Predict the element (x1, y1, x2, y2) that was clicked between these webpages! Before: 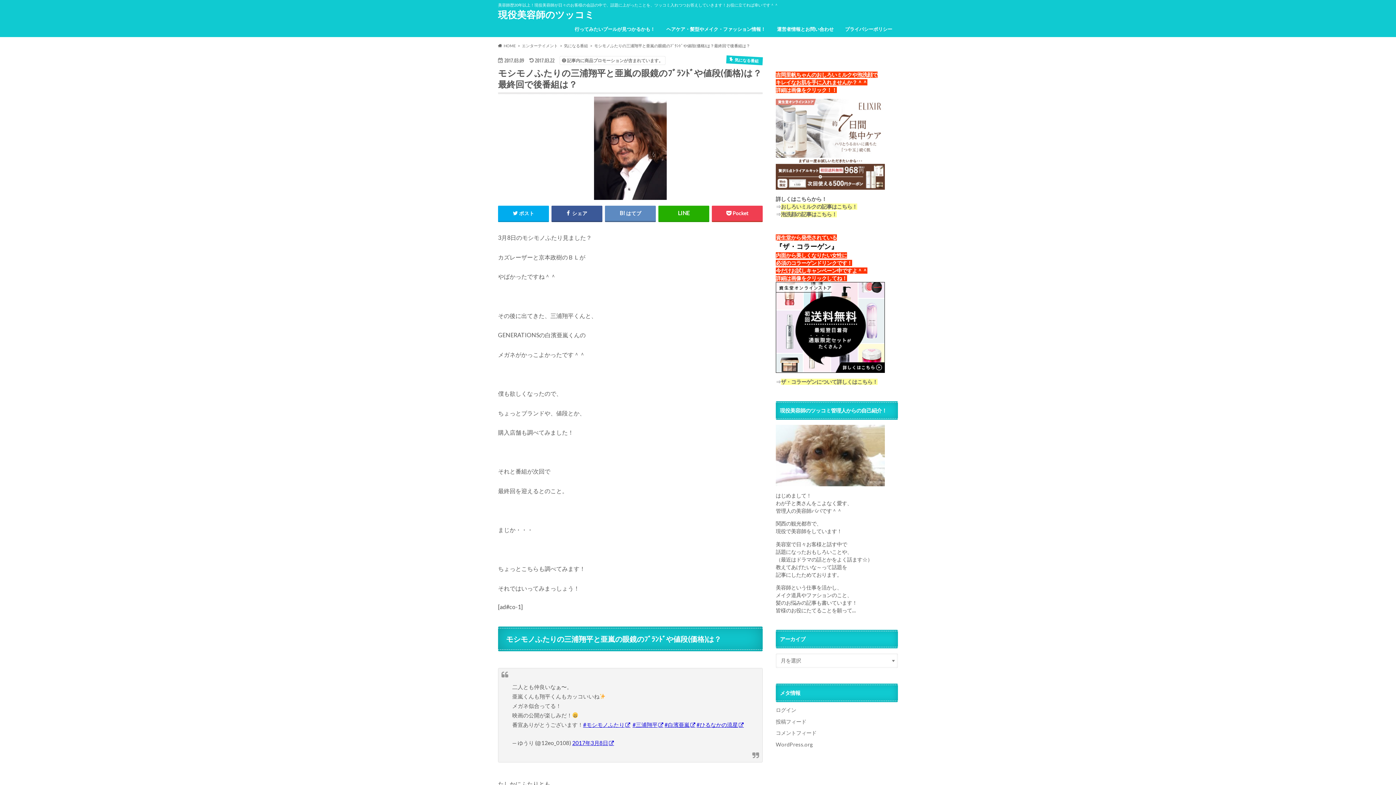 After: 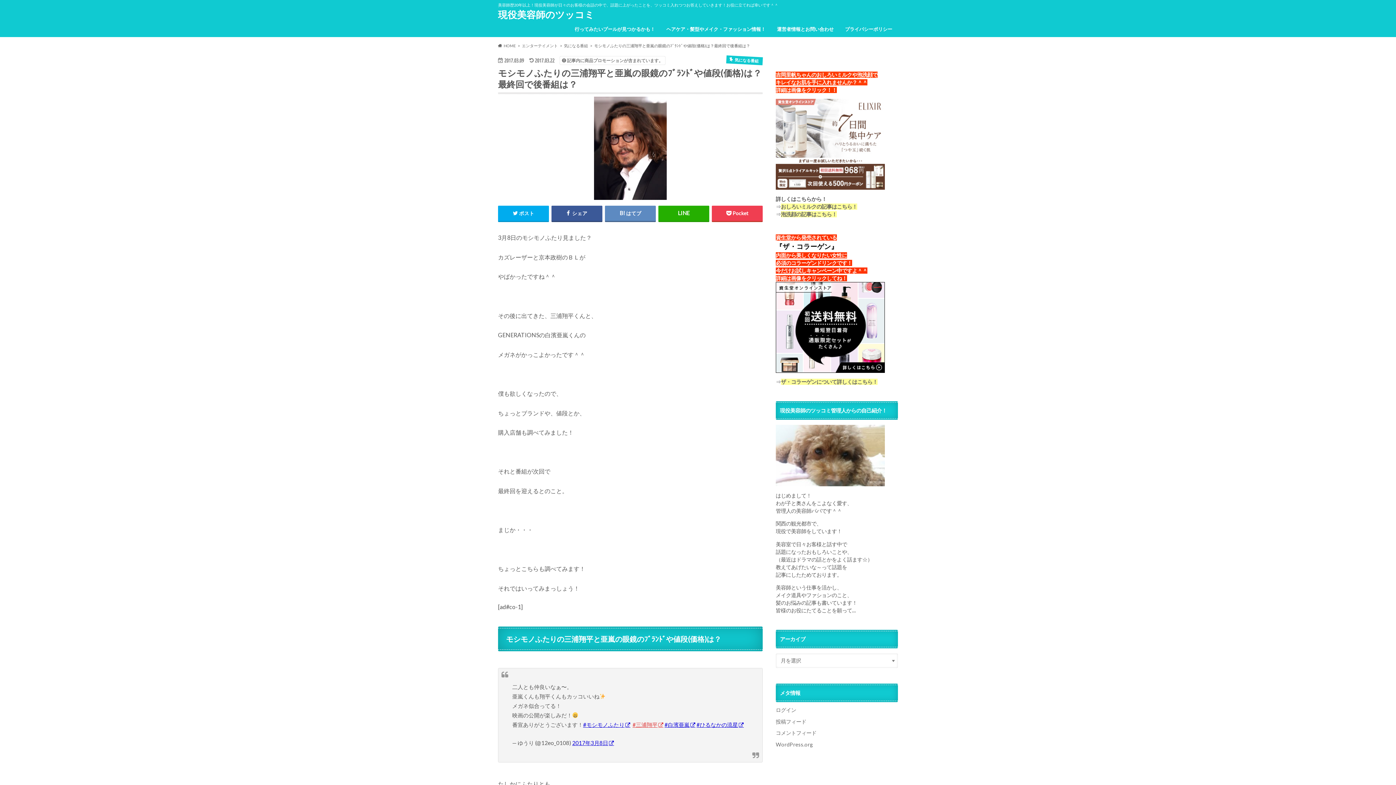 Action: label: #三浦翔平 bbox: (632, 721, 664, 728)